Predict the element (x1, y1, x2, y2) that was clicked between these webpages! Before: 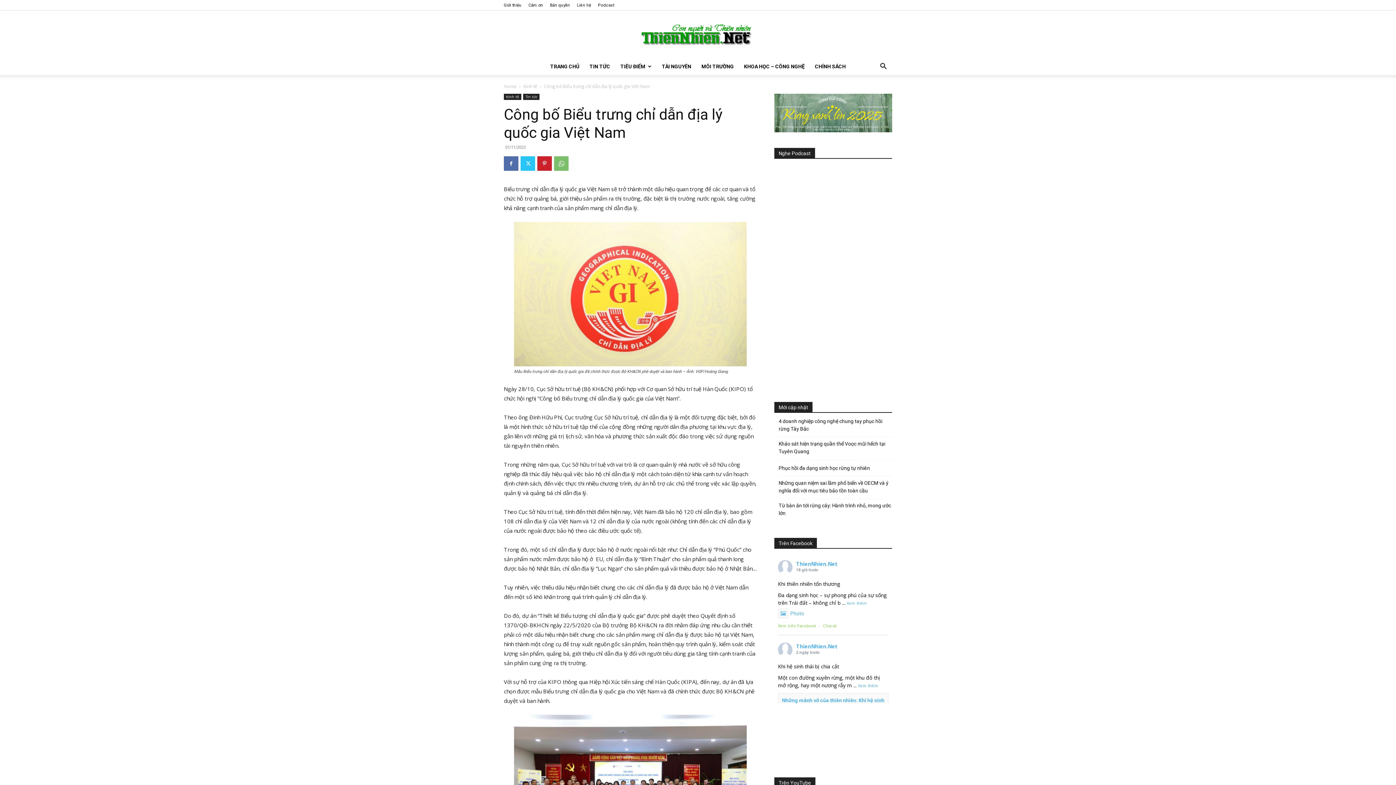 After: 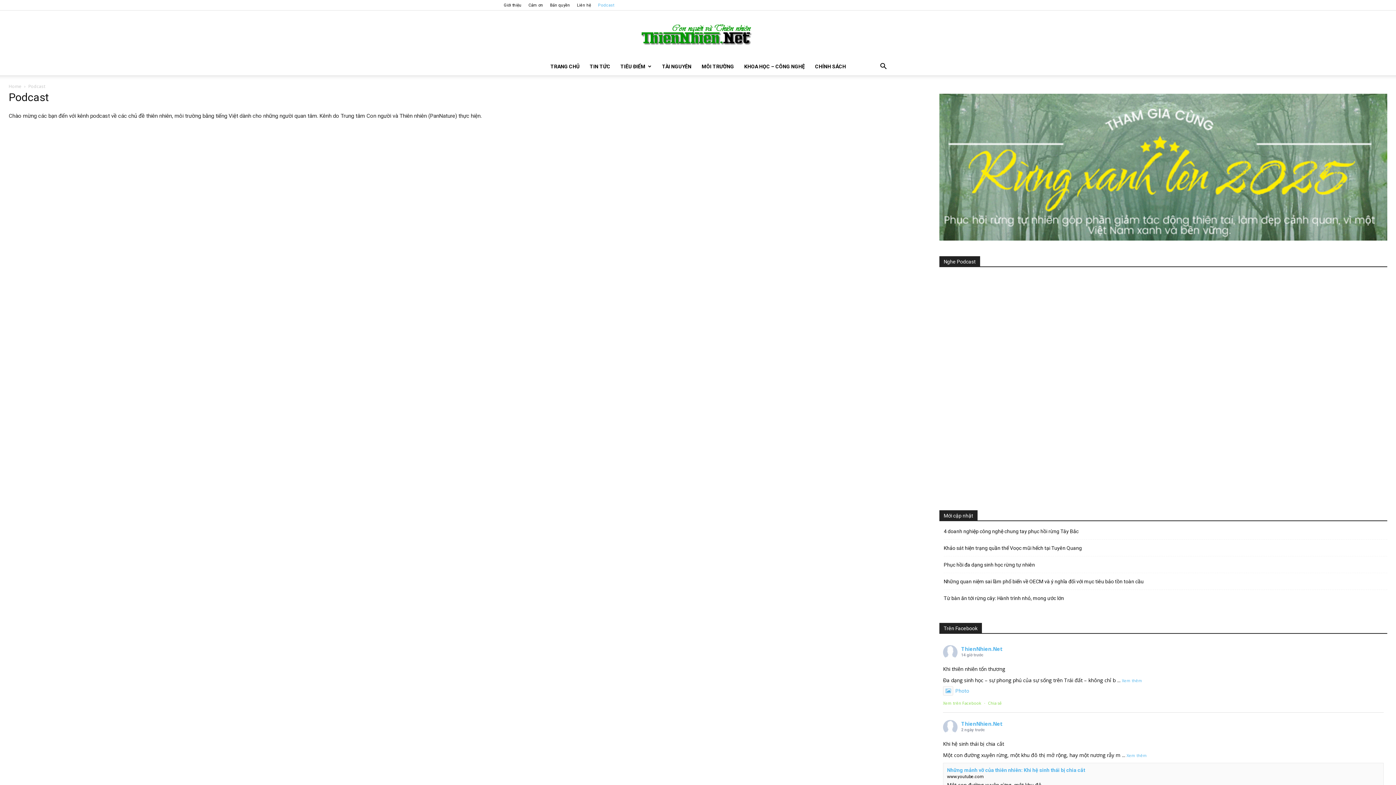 Action: label: Podcast bbox: (598, 2, 614, 7)